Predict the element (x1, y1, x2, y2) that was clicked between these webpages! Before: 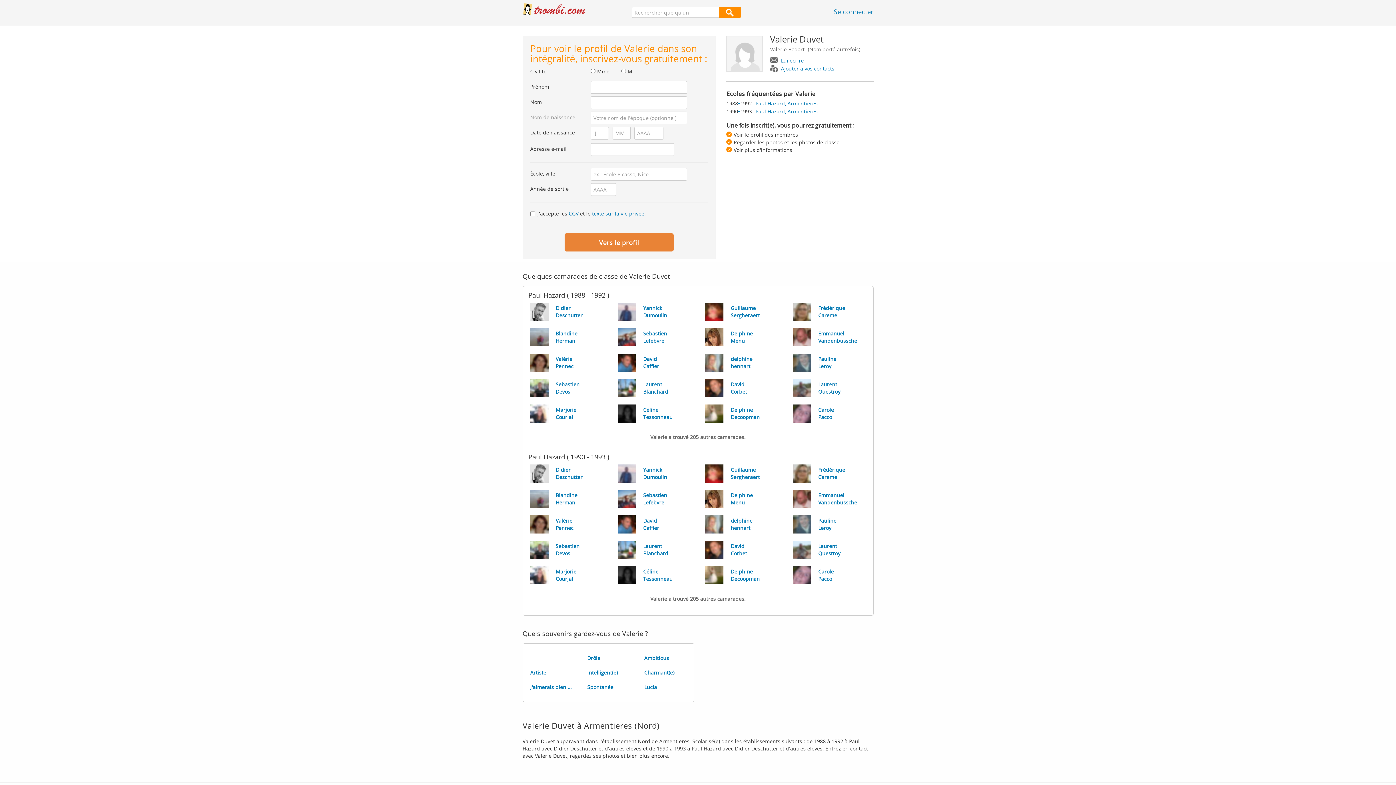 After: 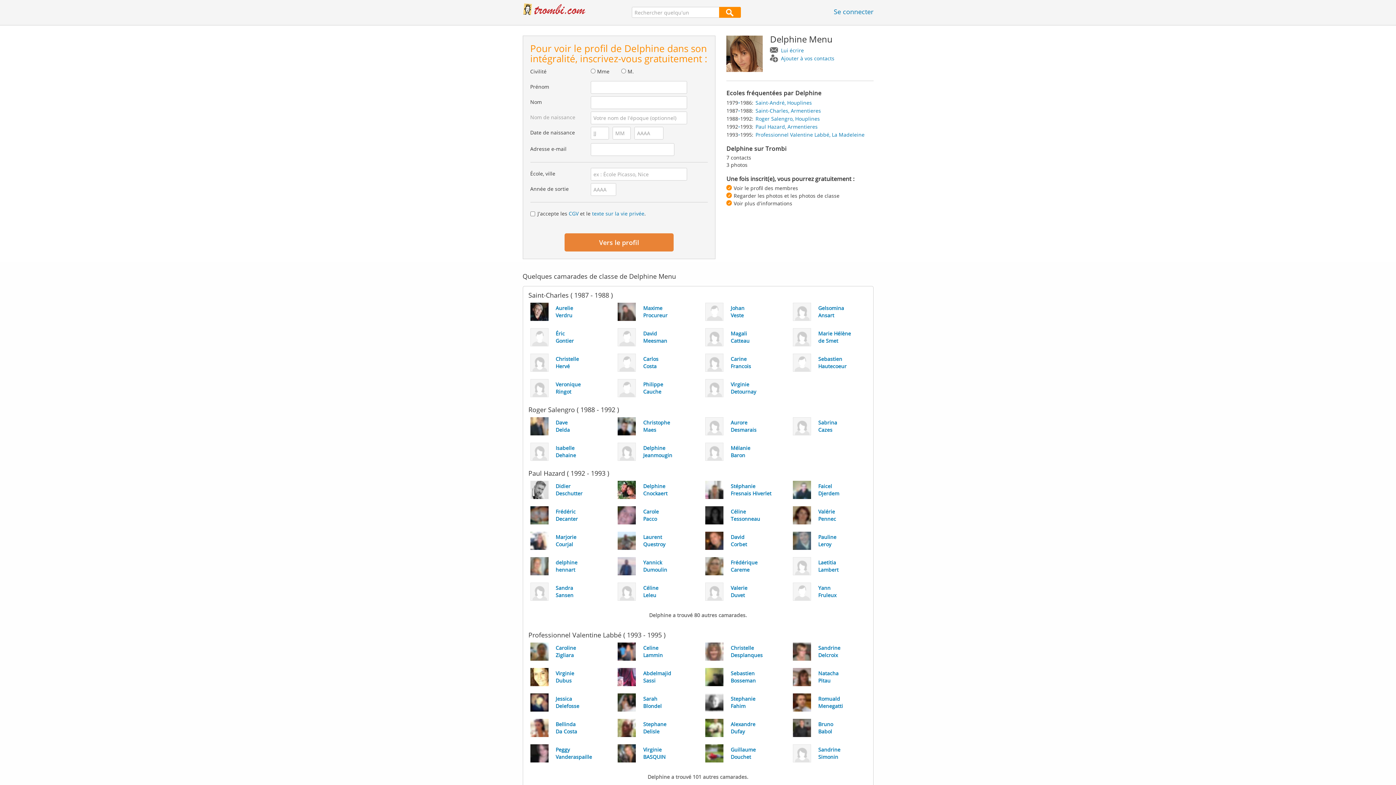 Action: bbox: (698, 486, 785, 512) label: Delphine
Menu